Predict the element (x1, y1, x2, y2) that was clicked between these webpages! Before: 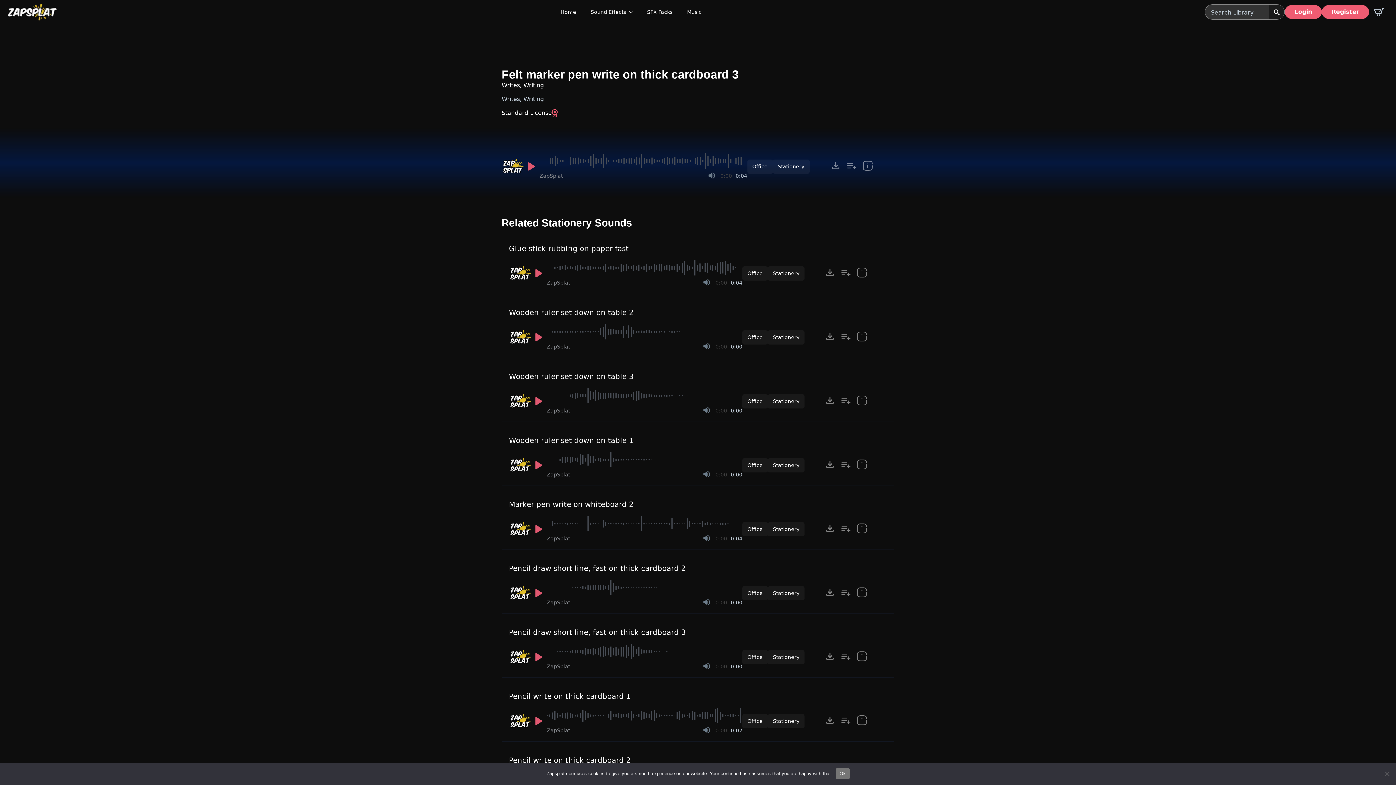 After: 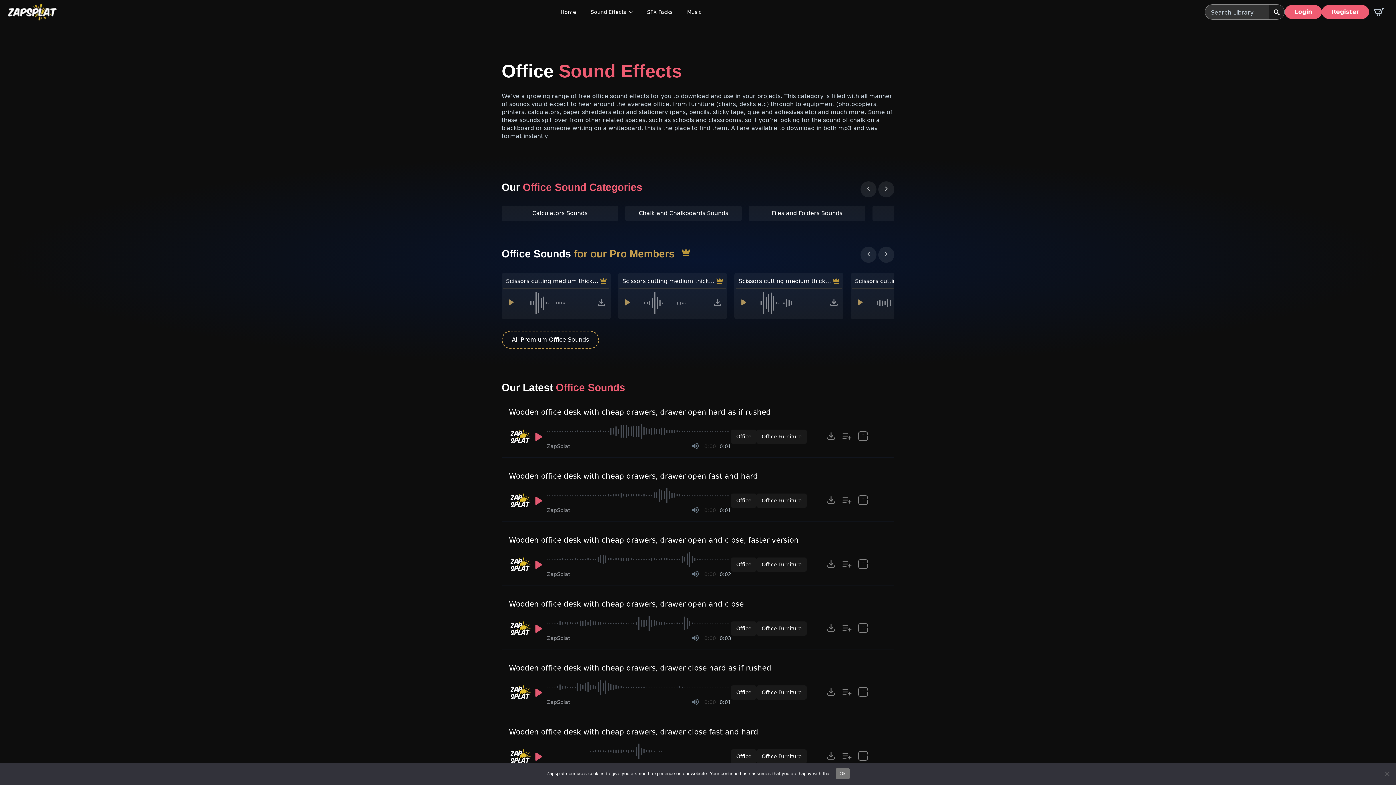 Action: bbox: (742, 650, 768, 664) label: Office